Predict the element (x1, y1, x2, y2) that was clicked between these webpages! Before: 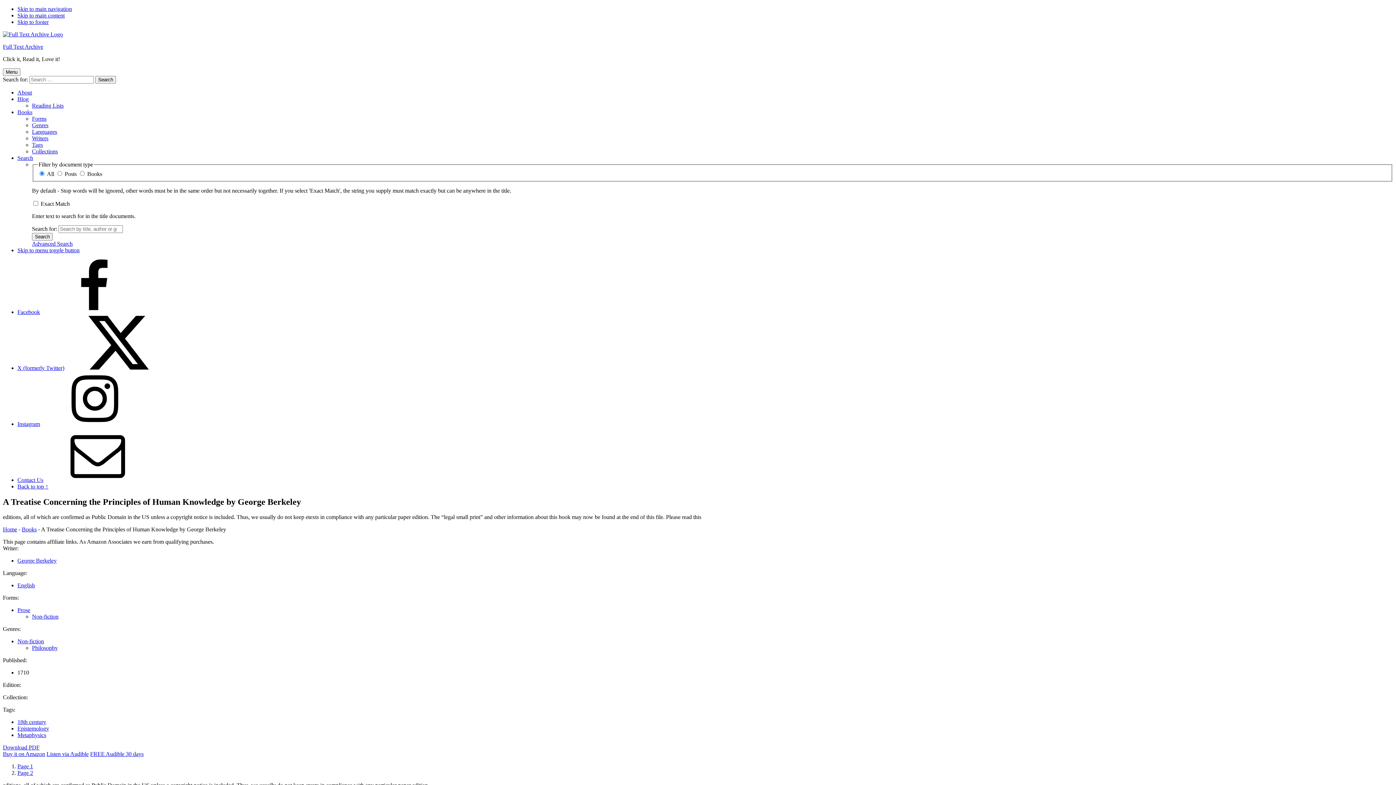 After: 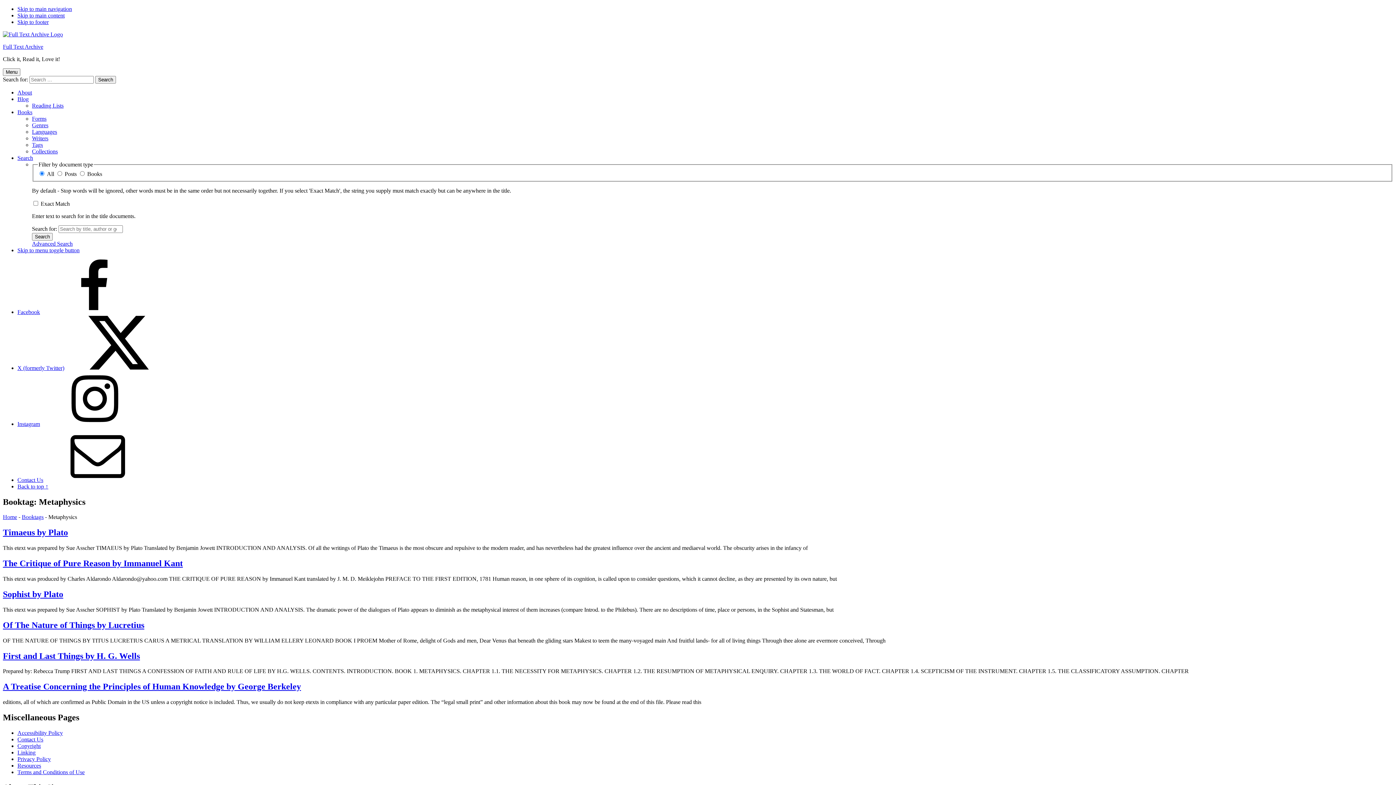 Action: bbox: (17, 732, 46, 738) label: Metaphysics